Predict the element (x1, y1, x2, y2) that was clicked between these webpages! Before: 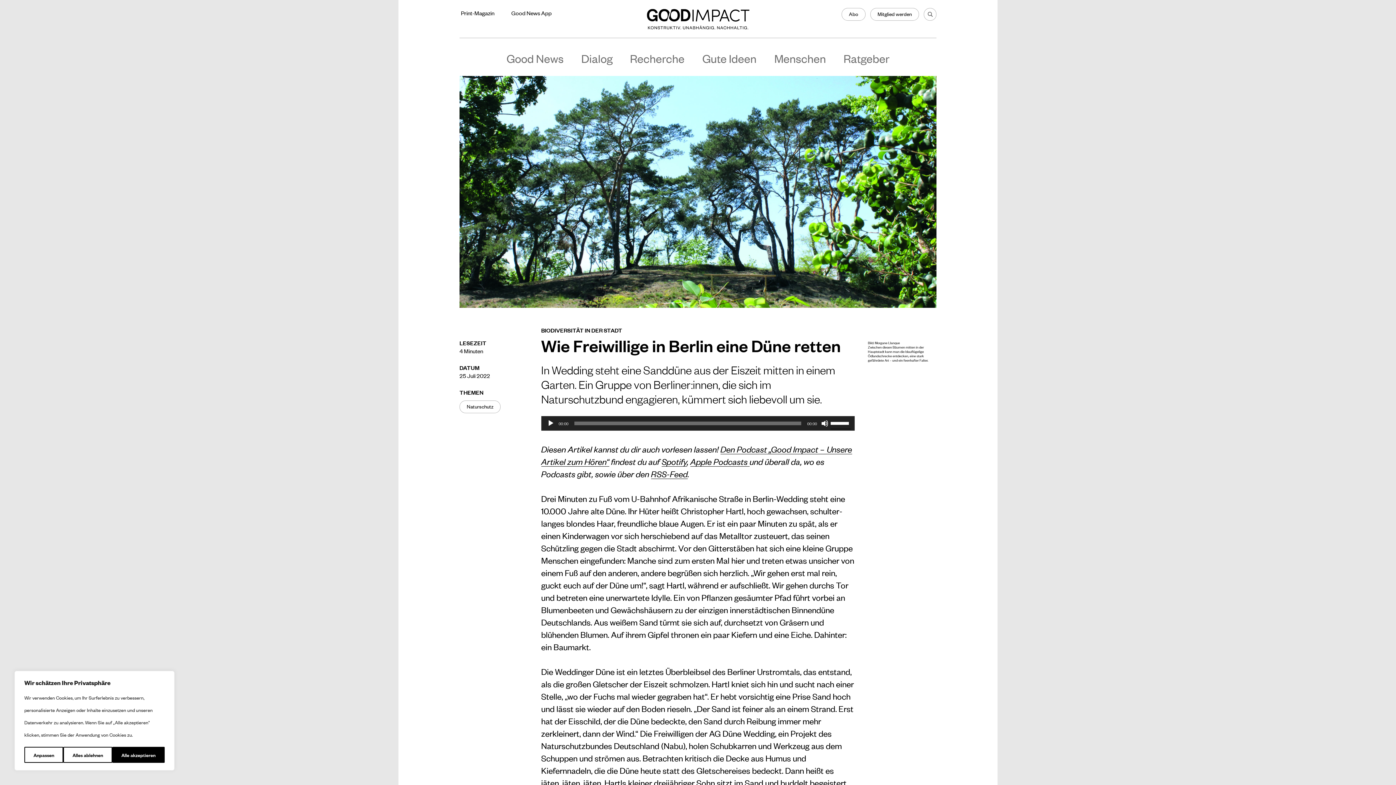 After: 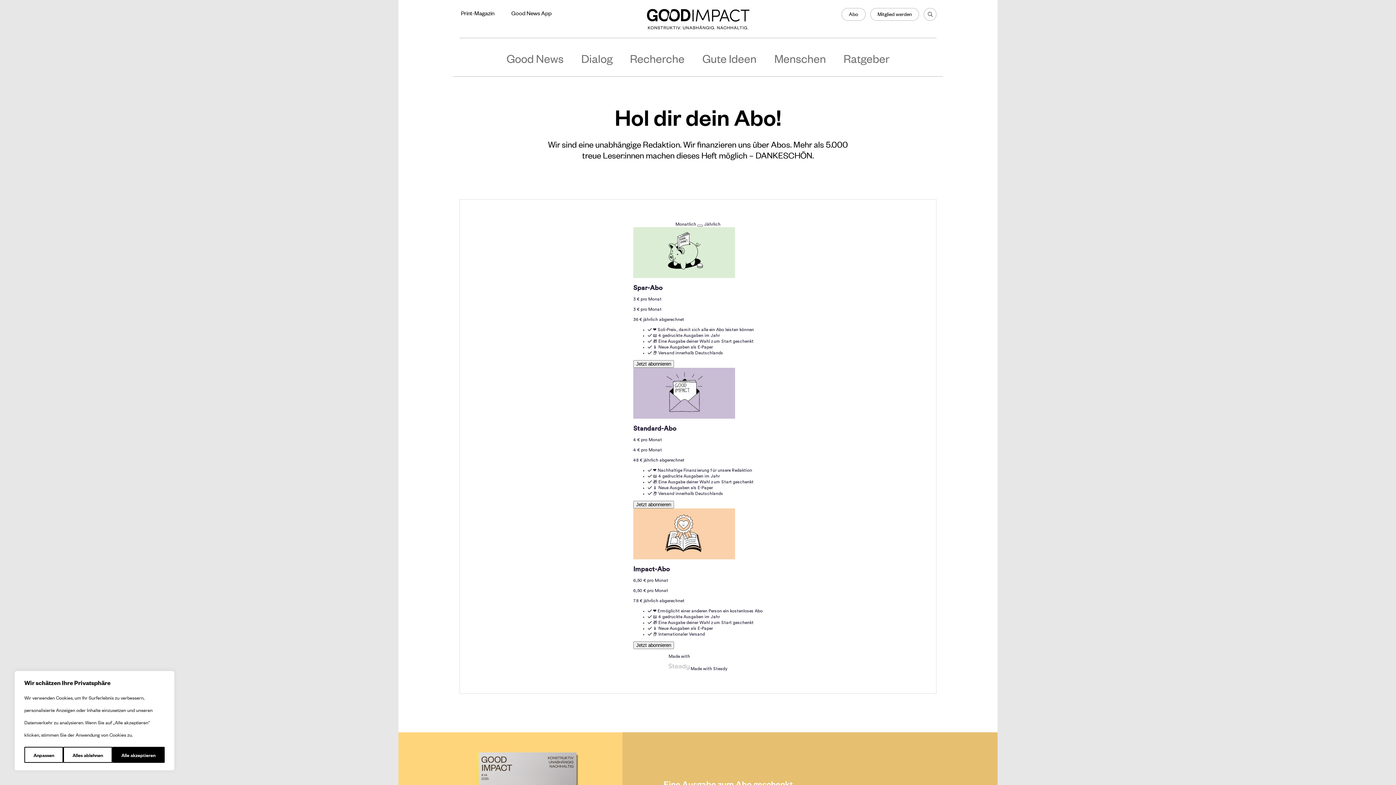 Action: label: Abo bbox: (841, 8, 865, 20)